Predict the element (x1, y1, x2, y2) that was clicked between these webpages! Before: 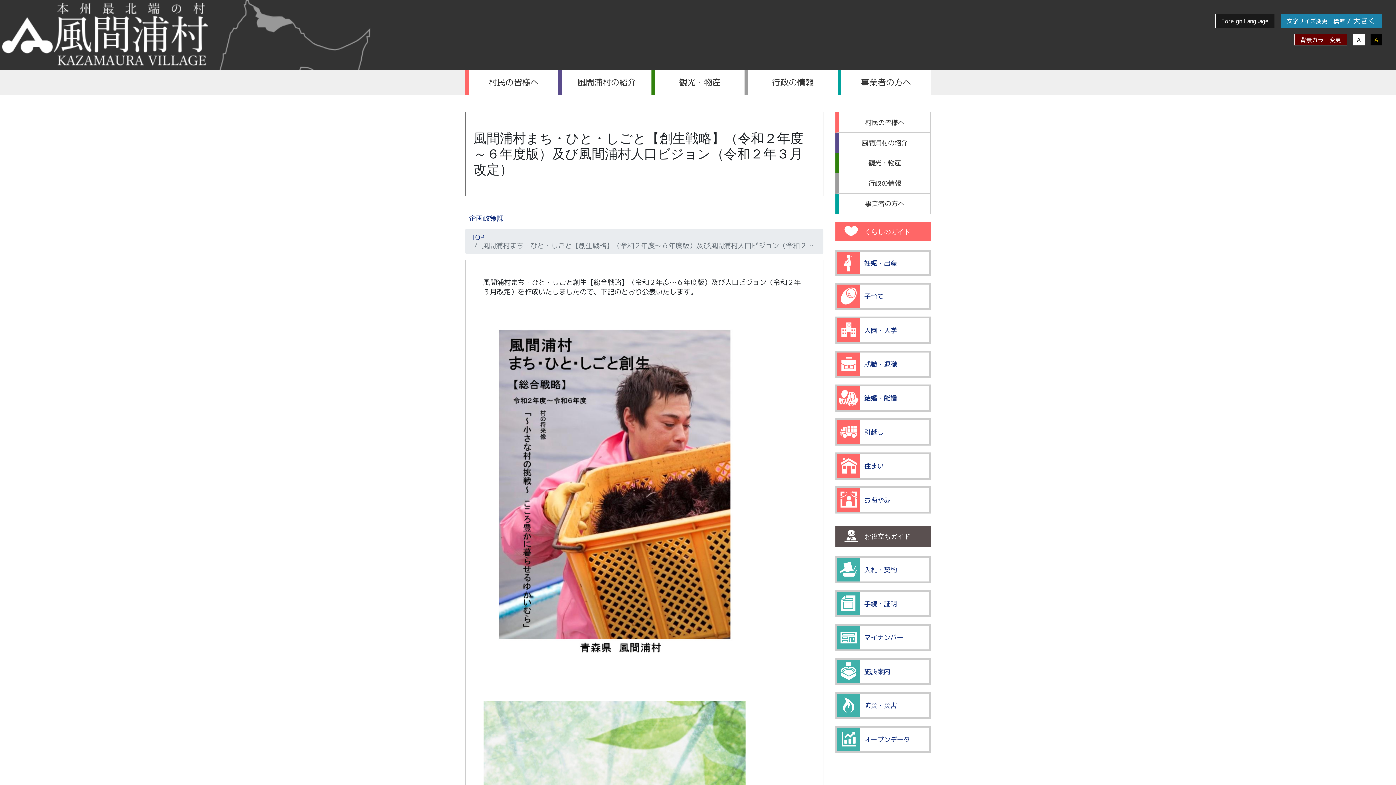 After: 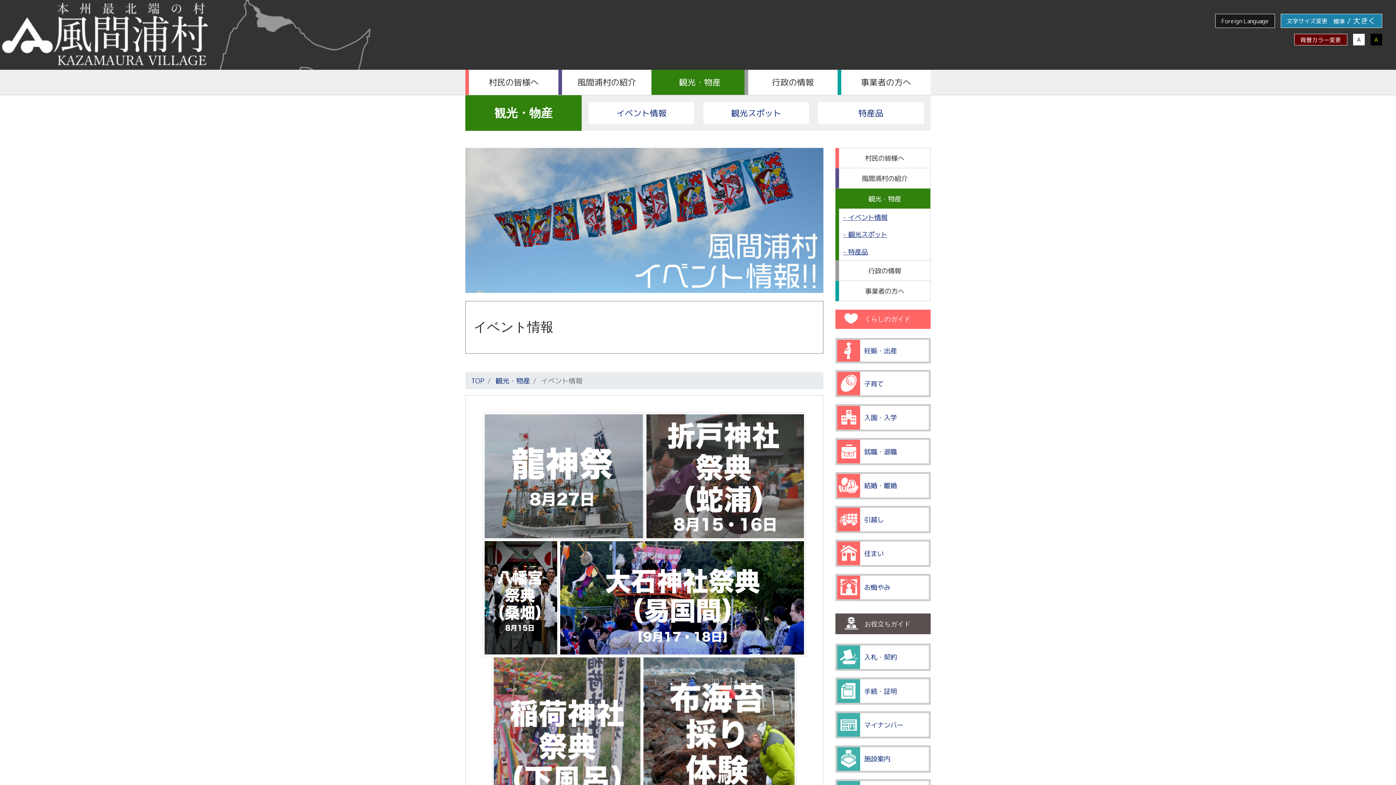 Action: bbox: (839, 153, 930, 173) label: 観光・物産